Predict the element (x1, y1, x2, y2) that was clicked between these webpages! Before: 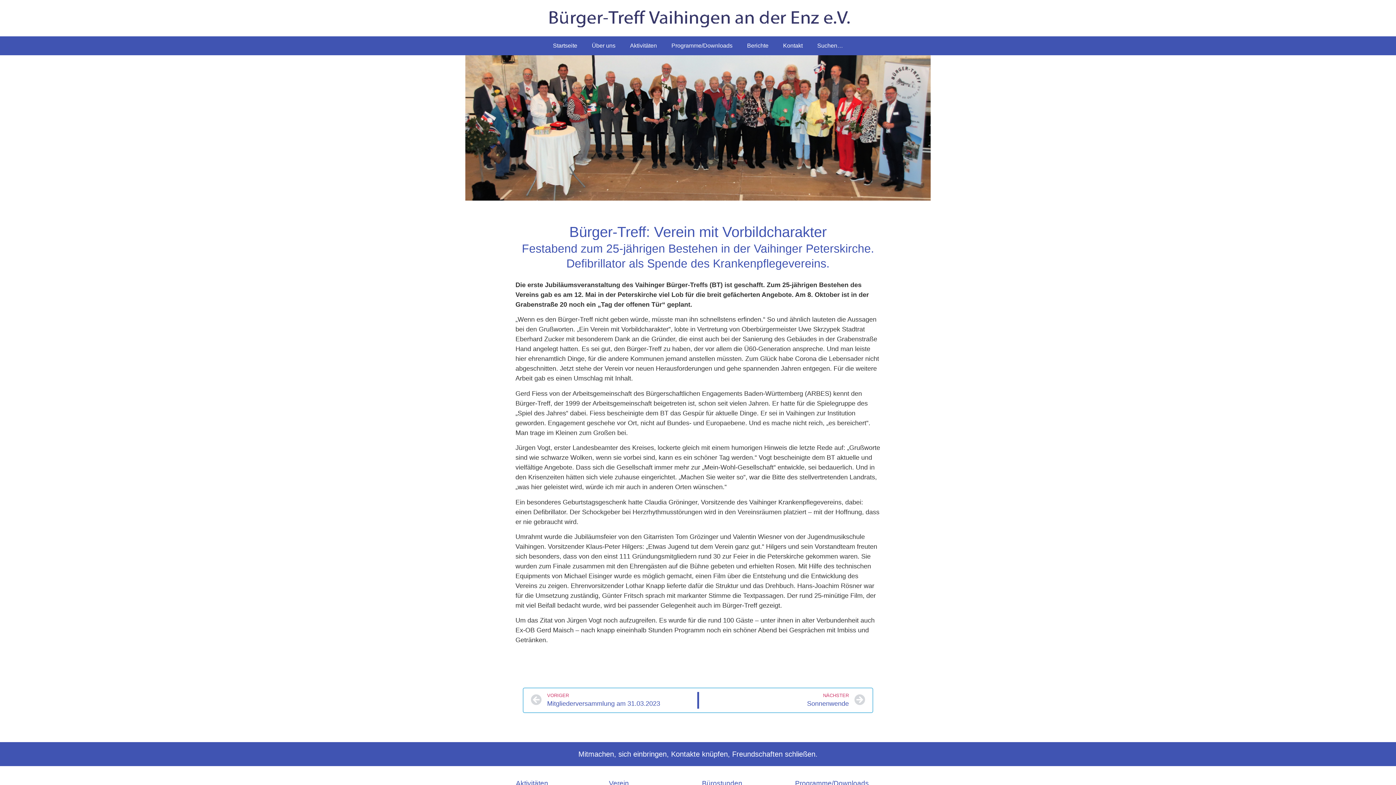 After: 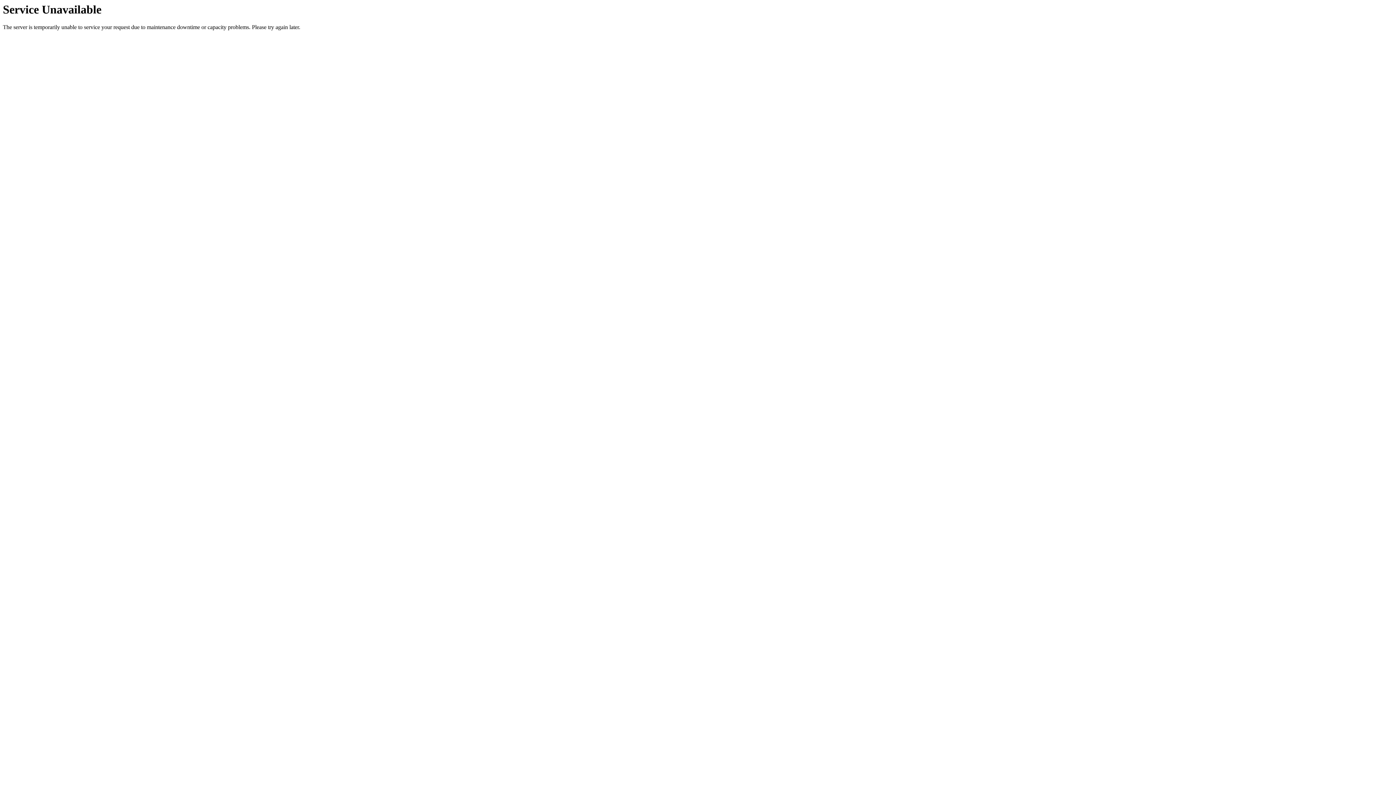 Action: bbox: (776, 37, 810, 54) label: Kontakt